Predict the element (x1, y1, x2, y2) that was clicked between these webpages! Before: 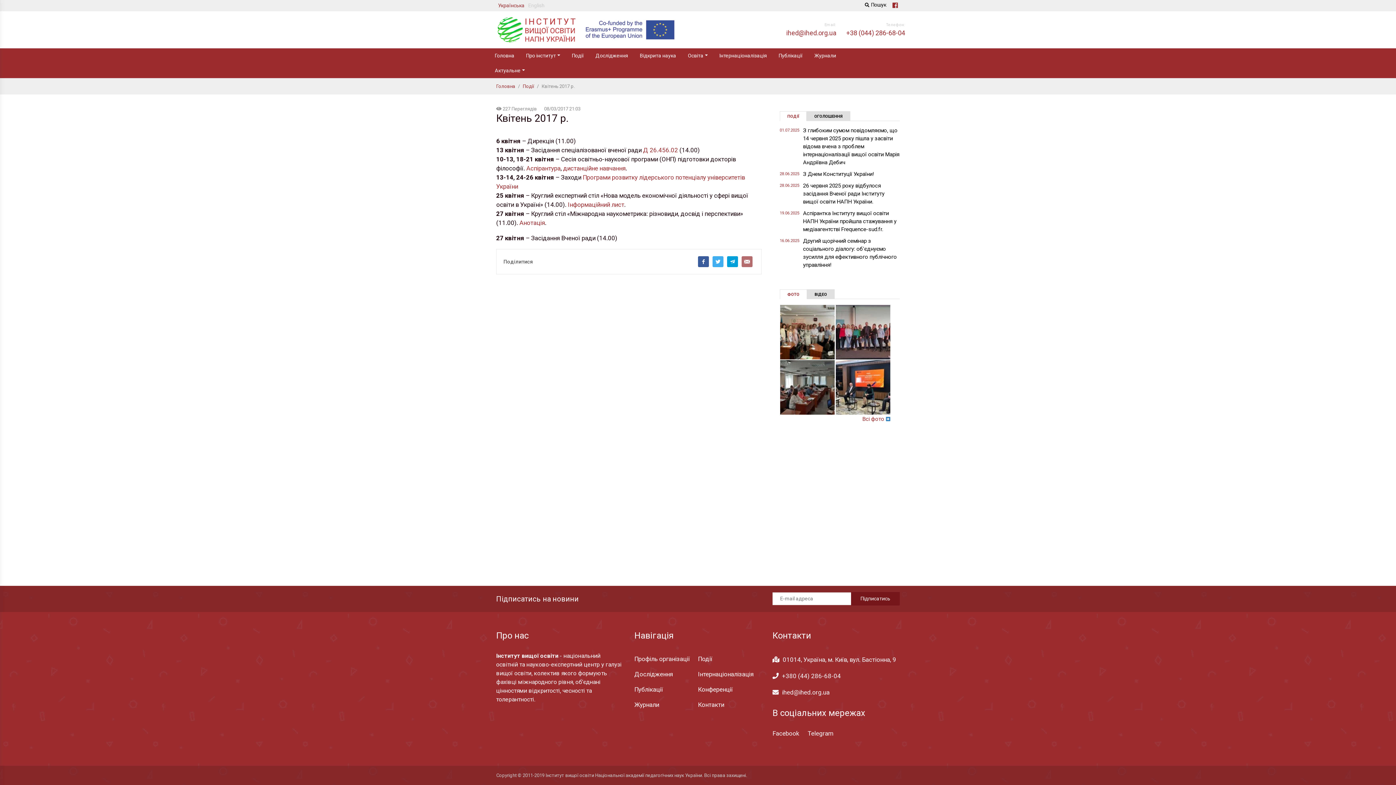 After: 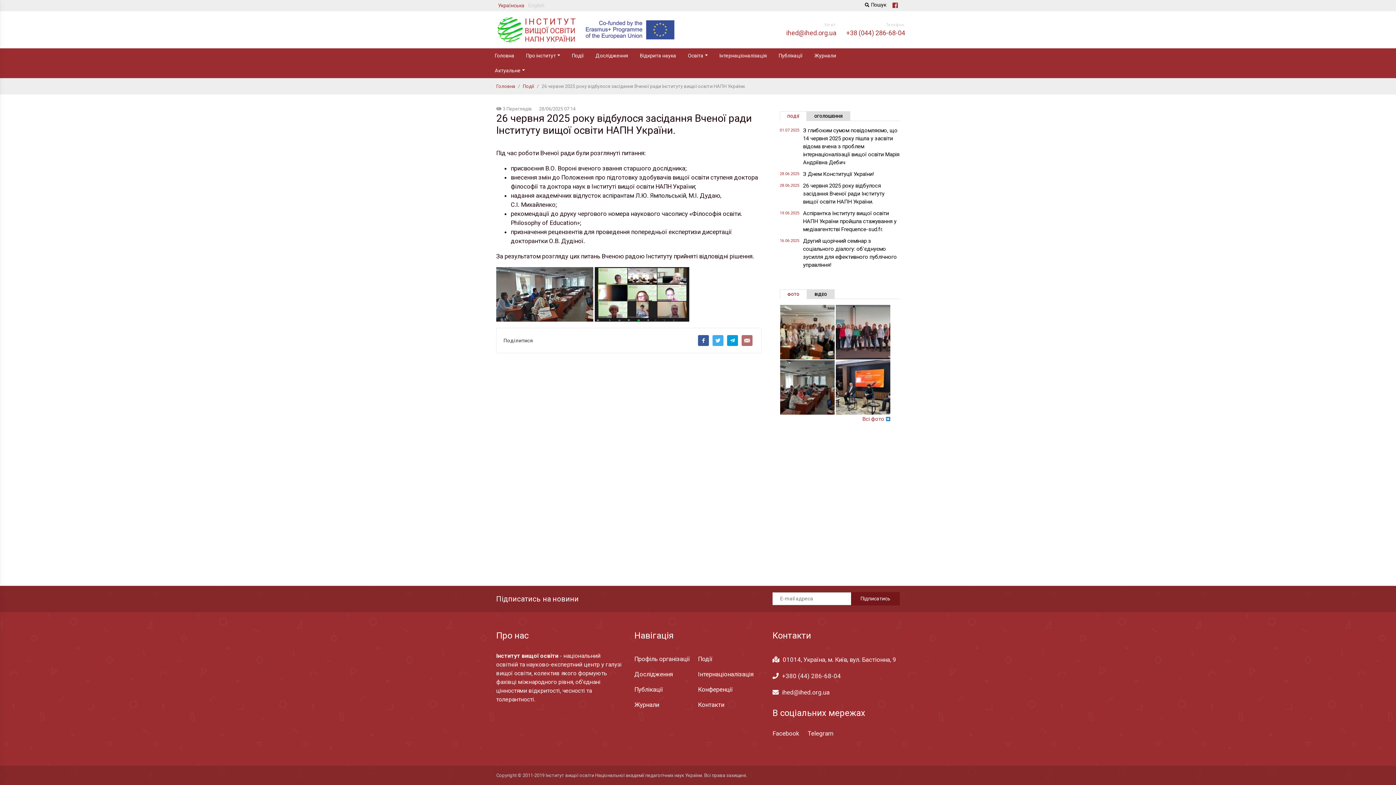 Action: bbox: (803, 181, 900, 205) label: 26 червня 2025 року відбулося засідання Вченої ради Інституту вищої освіти НАПН України.